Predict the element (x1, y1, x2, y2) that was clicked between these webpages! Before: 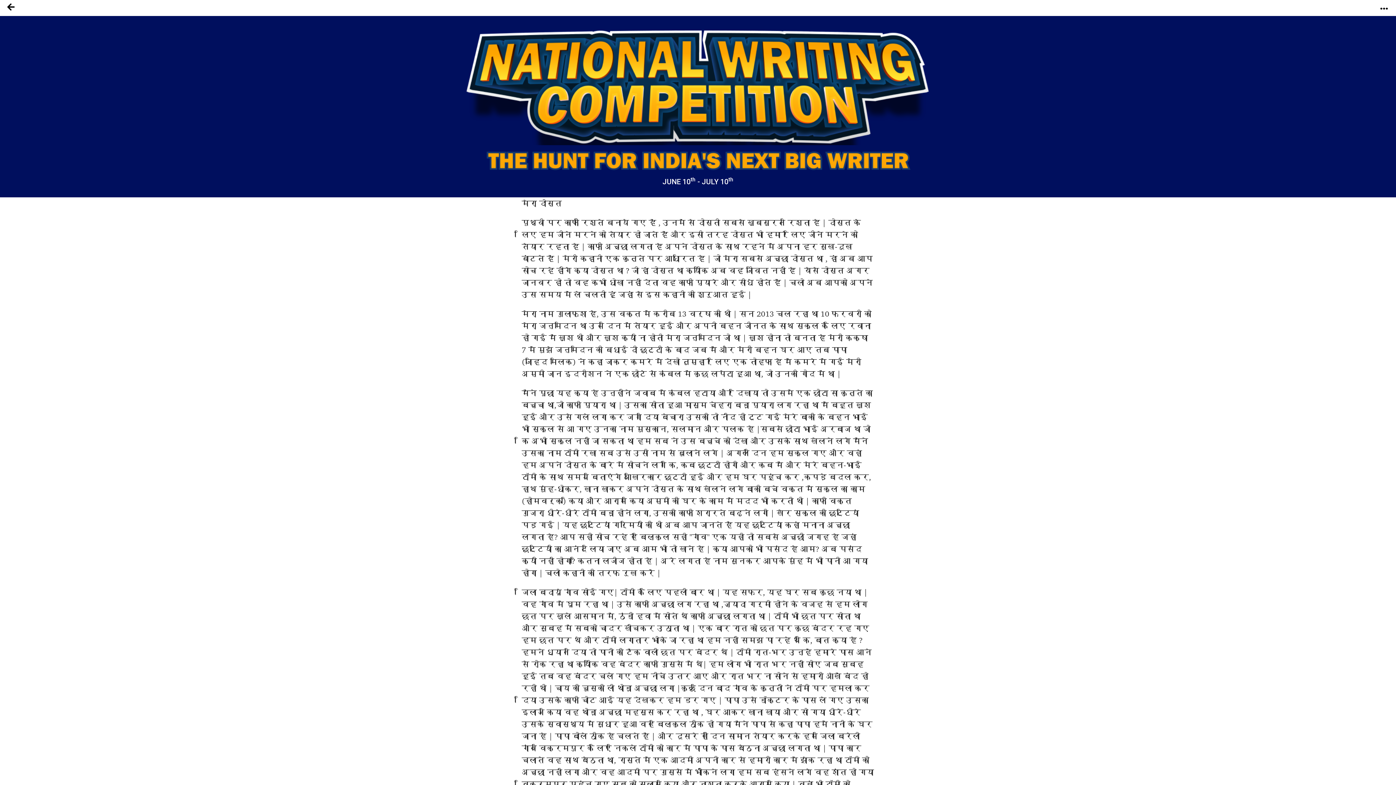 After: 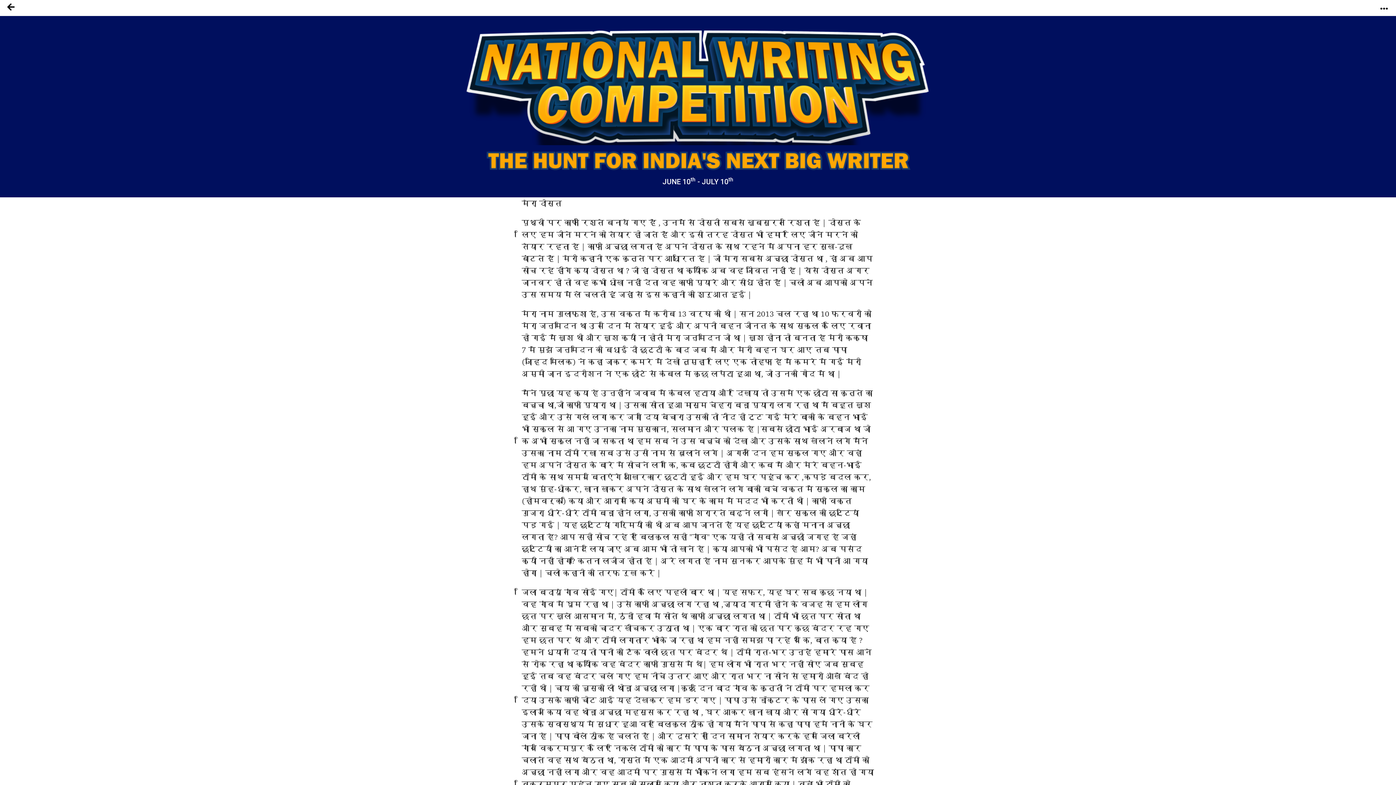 Action: bbox: (1372, 0, 1396, 12)